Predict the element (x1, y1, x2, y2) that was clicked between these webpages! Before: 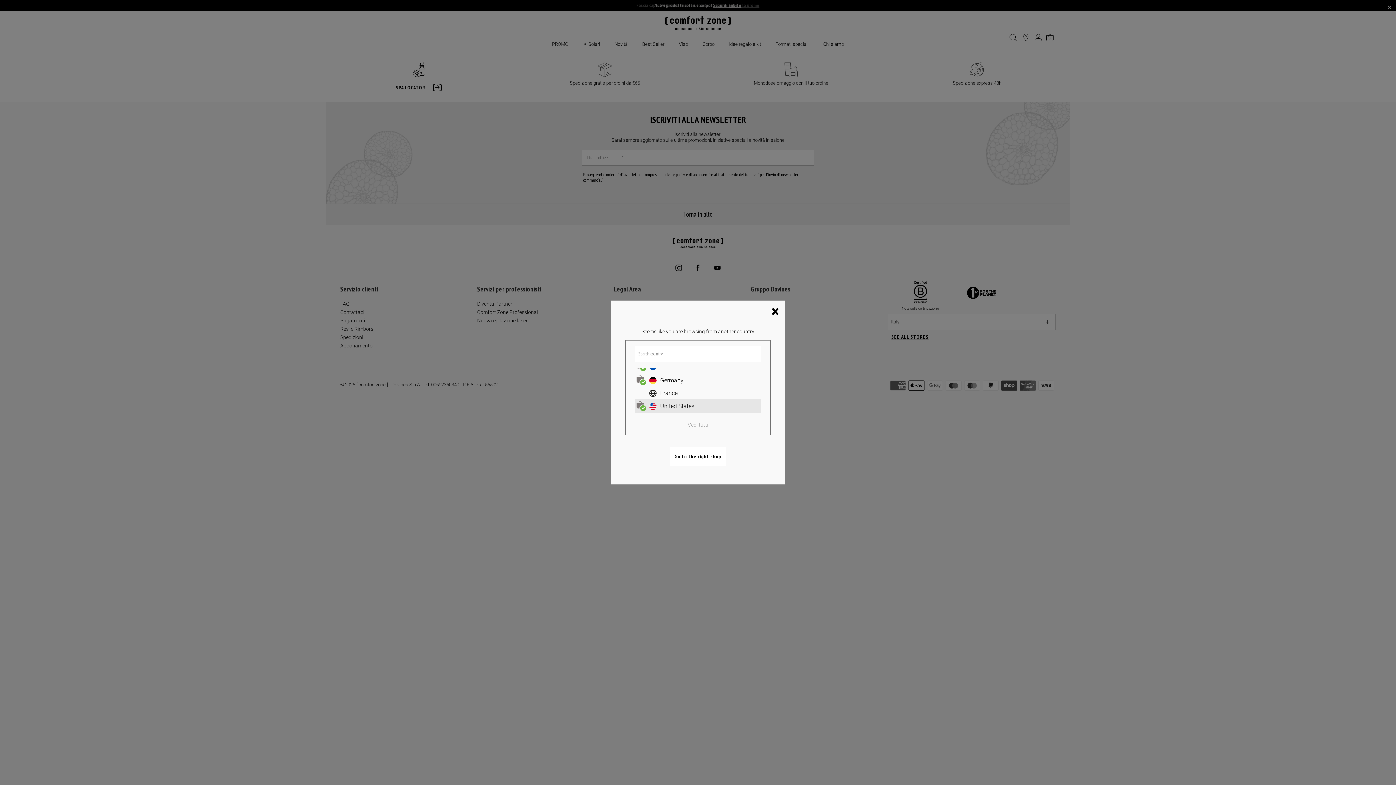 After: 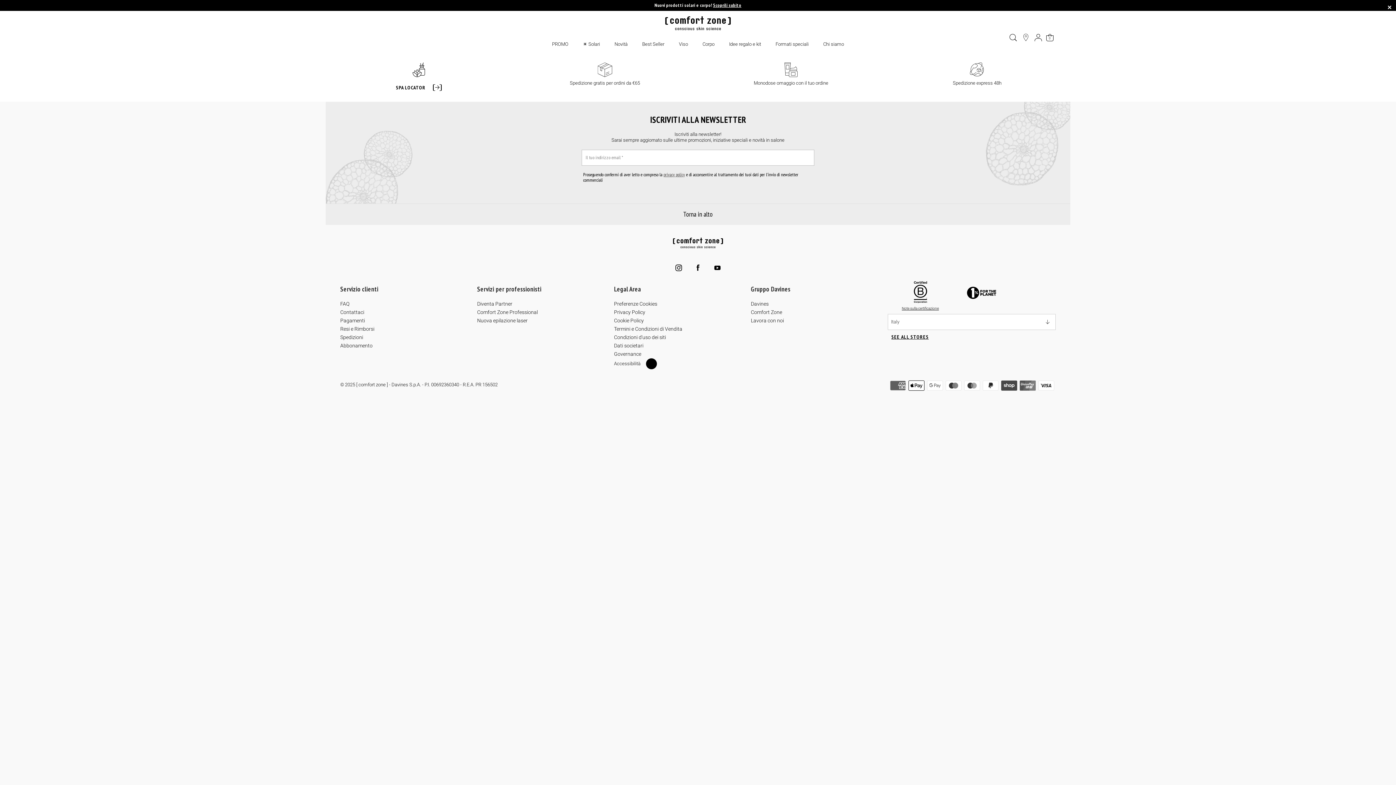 Action: bbox: (765, 300, 785, 321) label: Close